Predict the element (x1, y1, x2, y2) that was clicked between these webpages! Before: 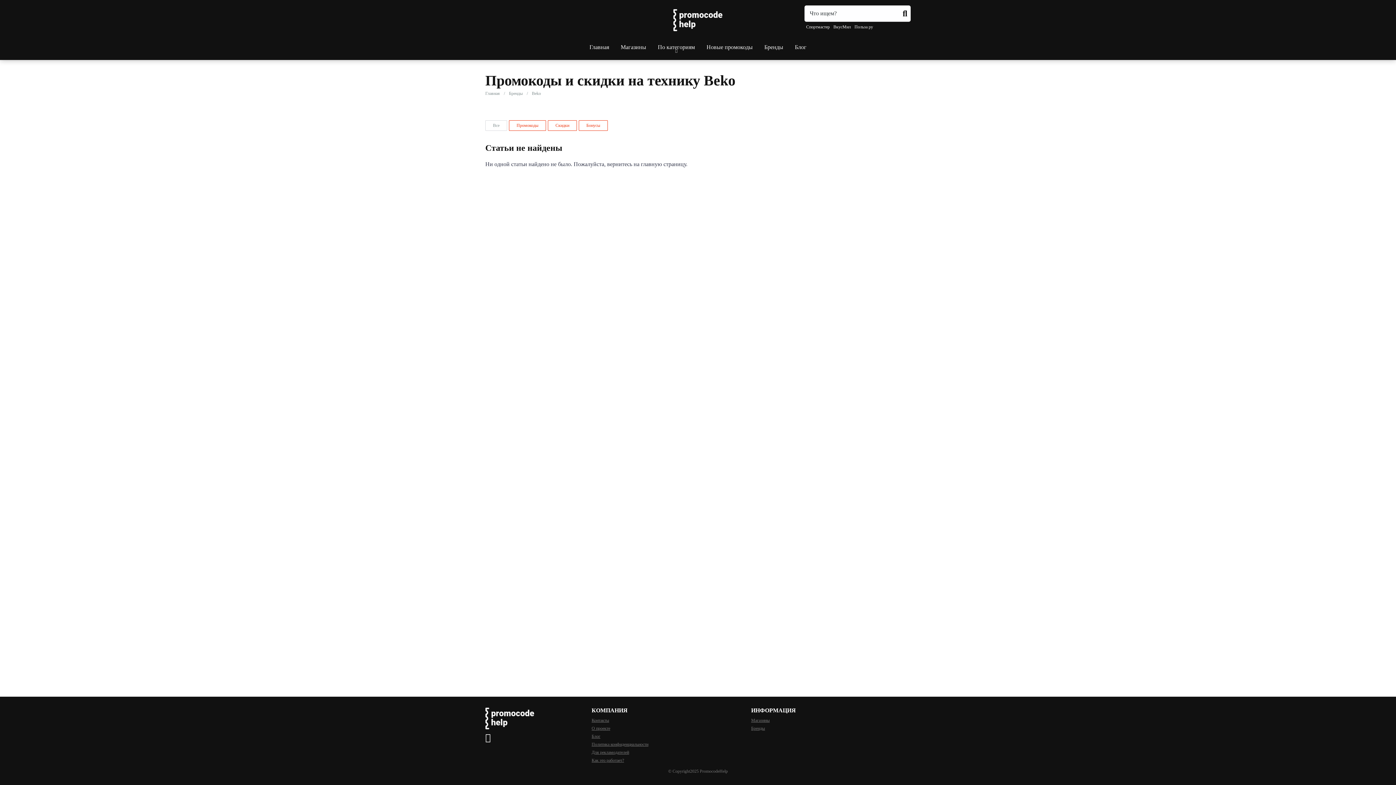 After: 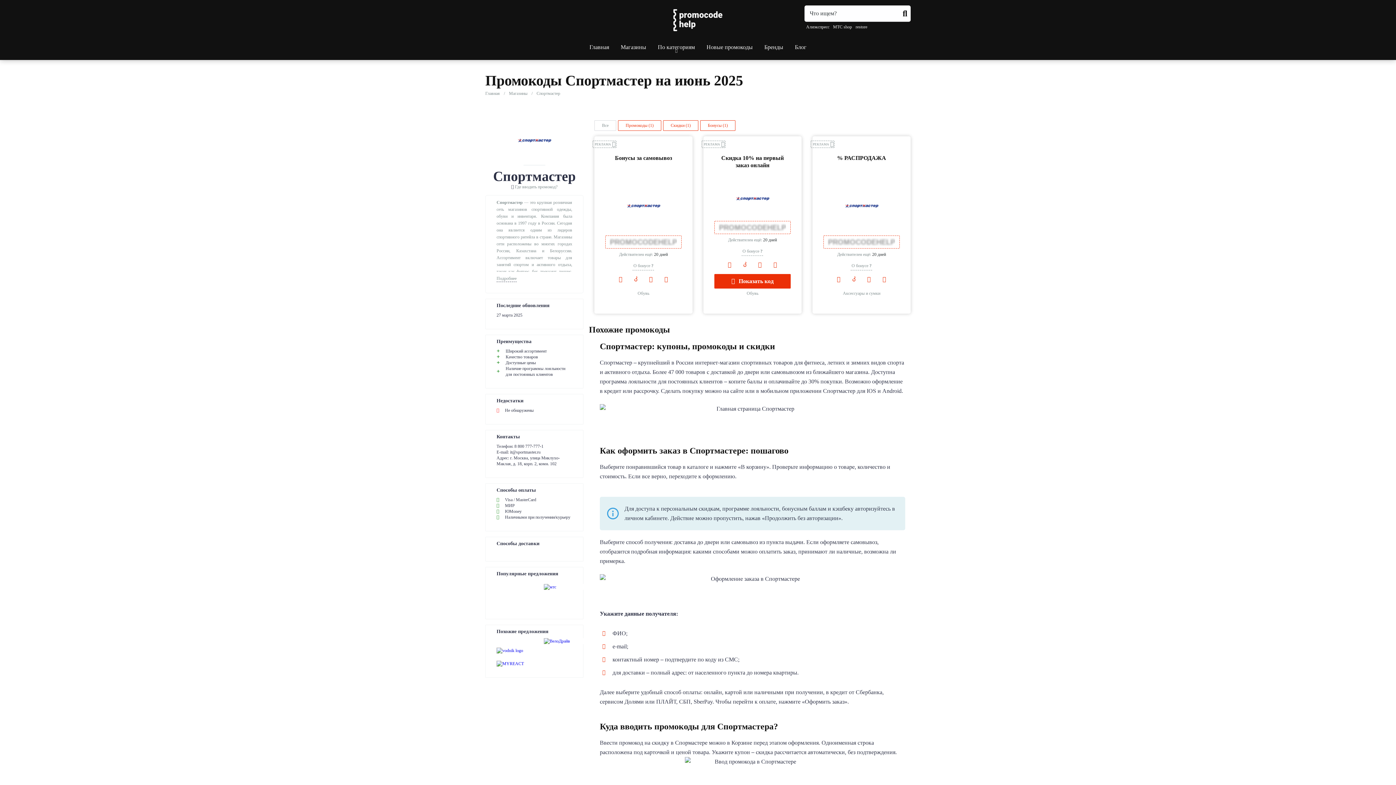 Action: bbox: (806, 24, 830, 29) label: Спортмастер